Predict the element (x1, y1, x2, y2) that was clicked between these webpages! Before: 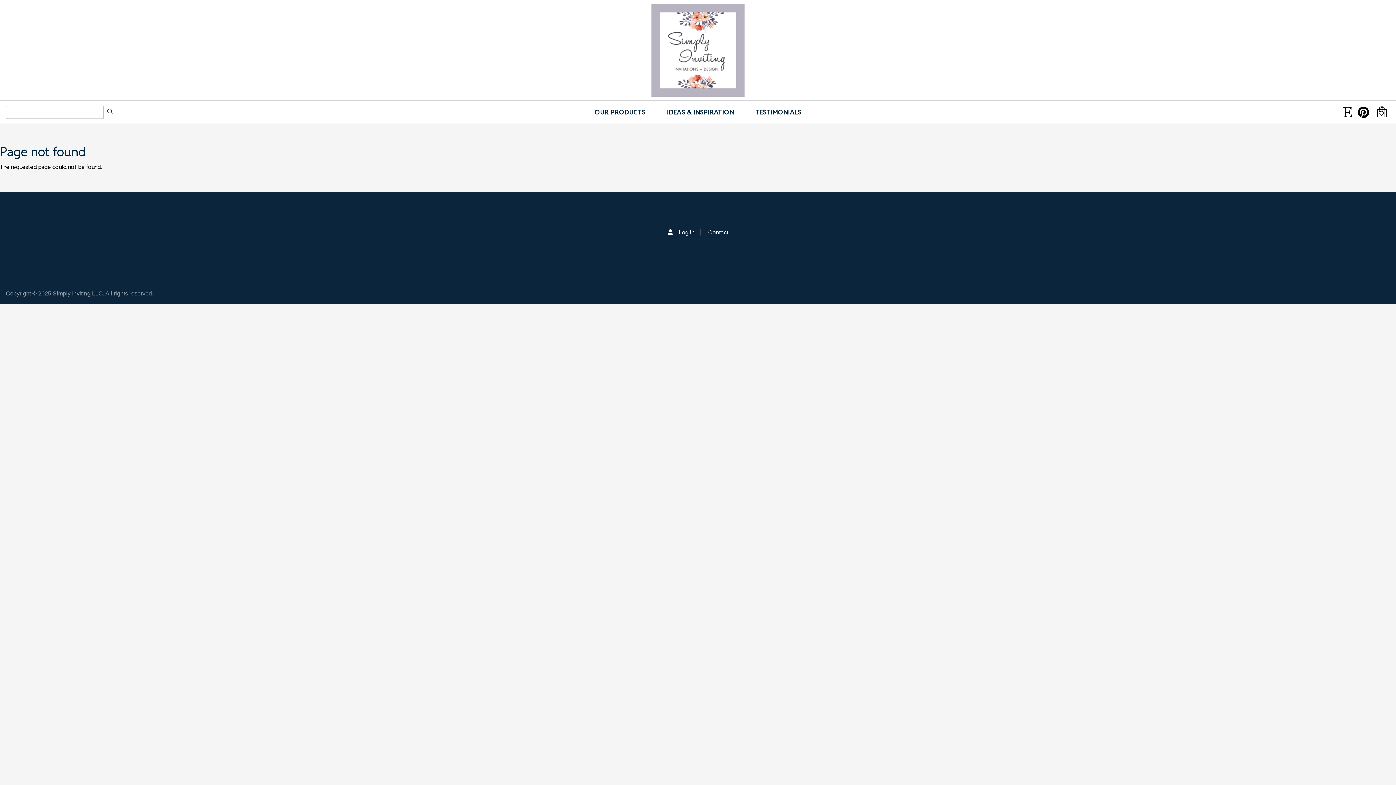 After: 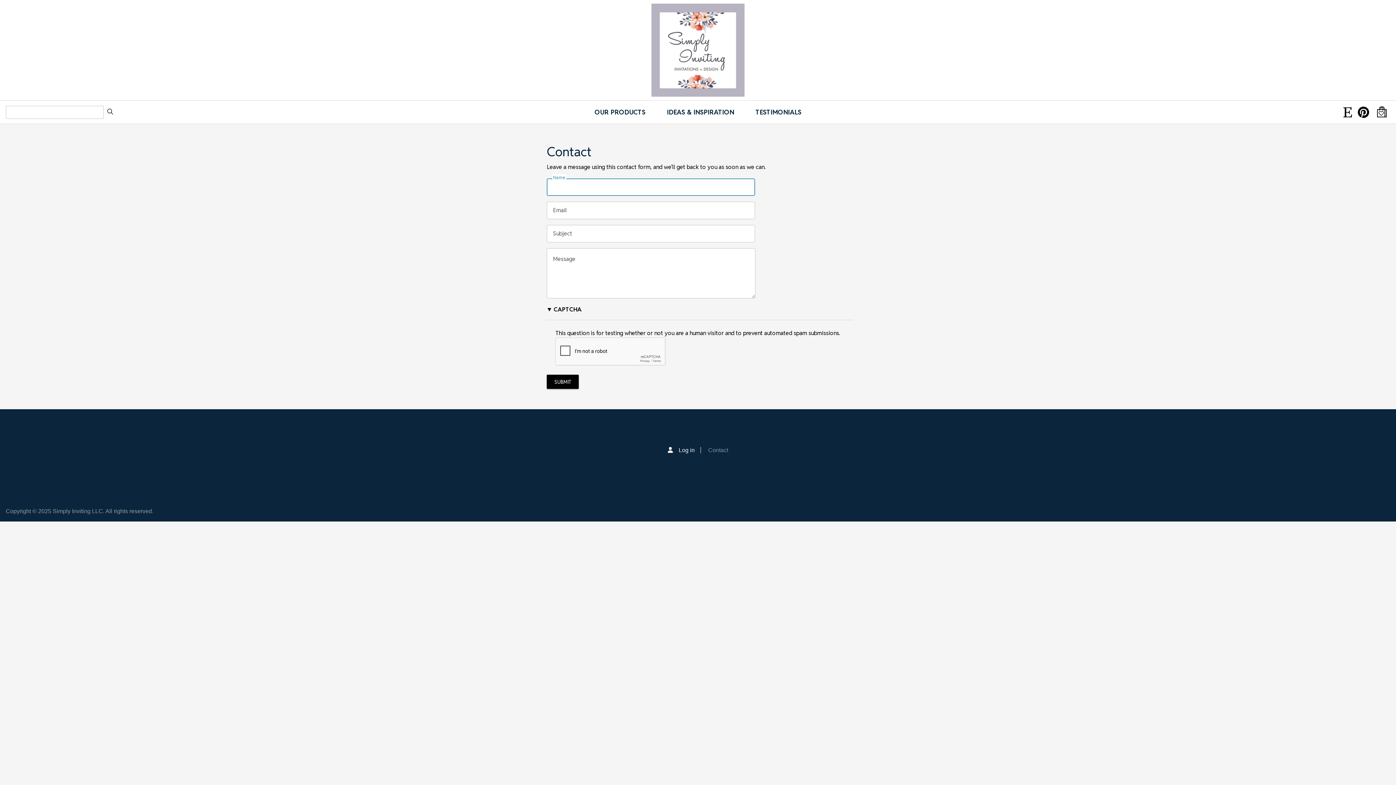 Action: label: Contact bbox: (708, 229, 728, 235)